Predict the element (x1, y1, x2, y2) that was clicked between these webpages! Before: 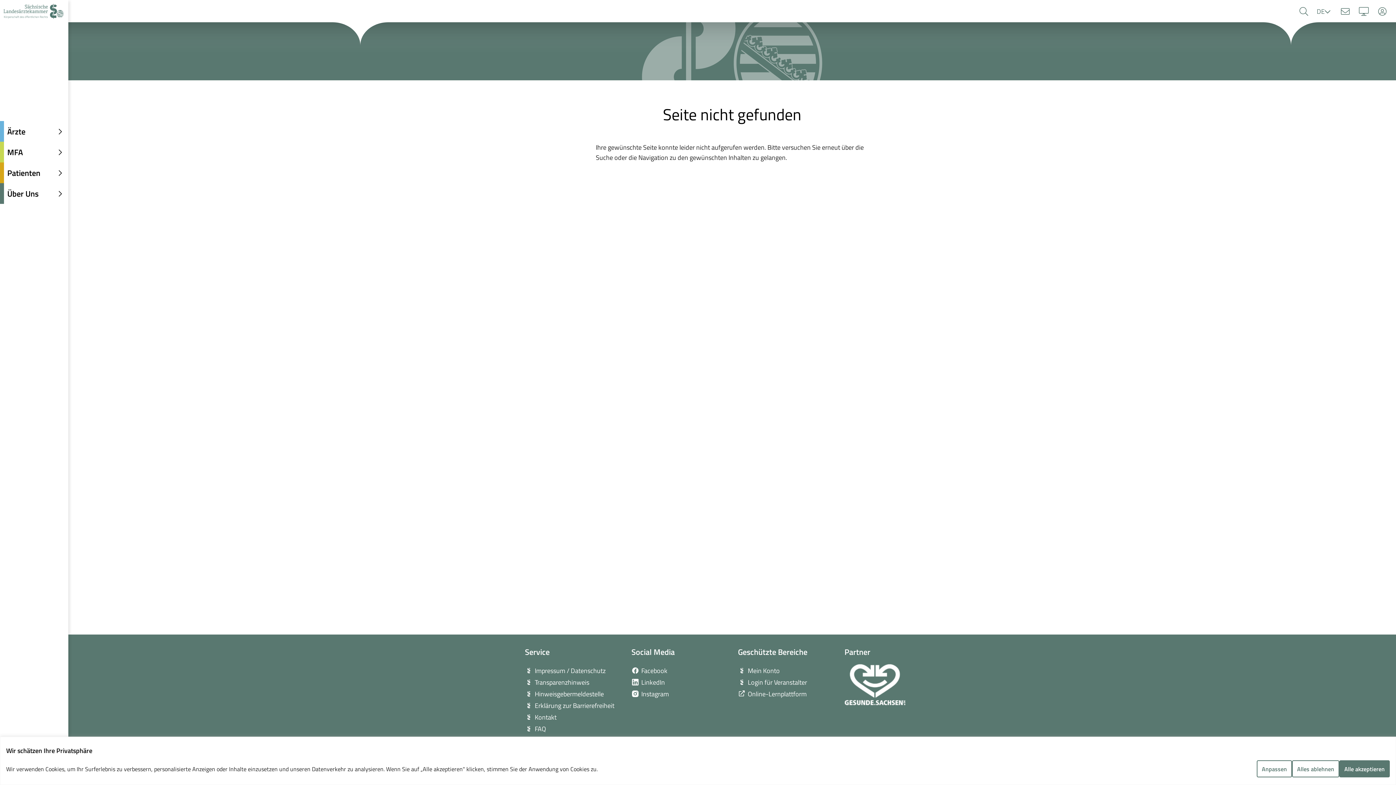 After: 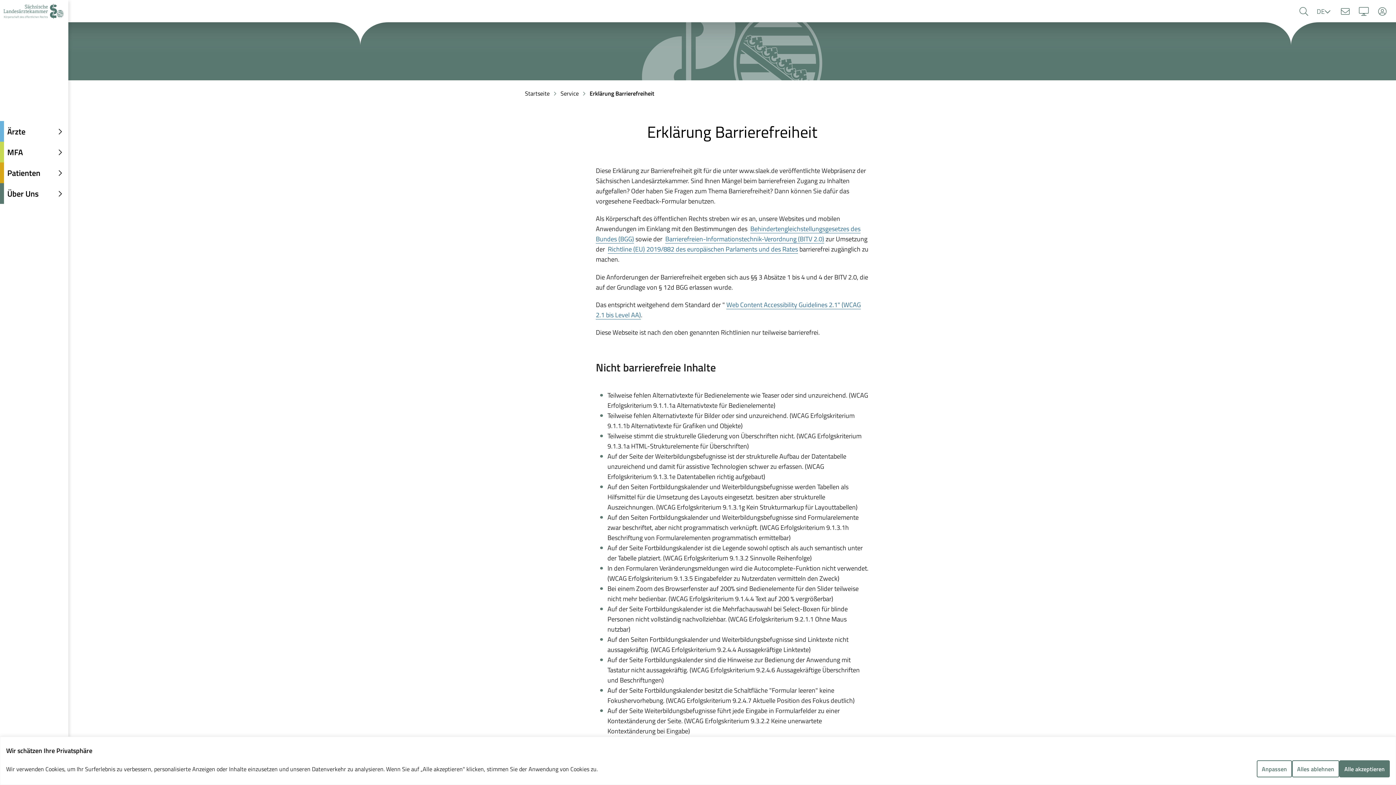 Action: label: Erklärung zur Barrierefreiheit bbox: (534, 700, 614, 710)